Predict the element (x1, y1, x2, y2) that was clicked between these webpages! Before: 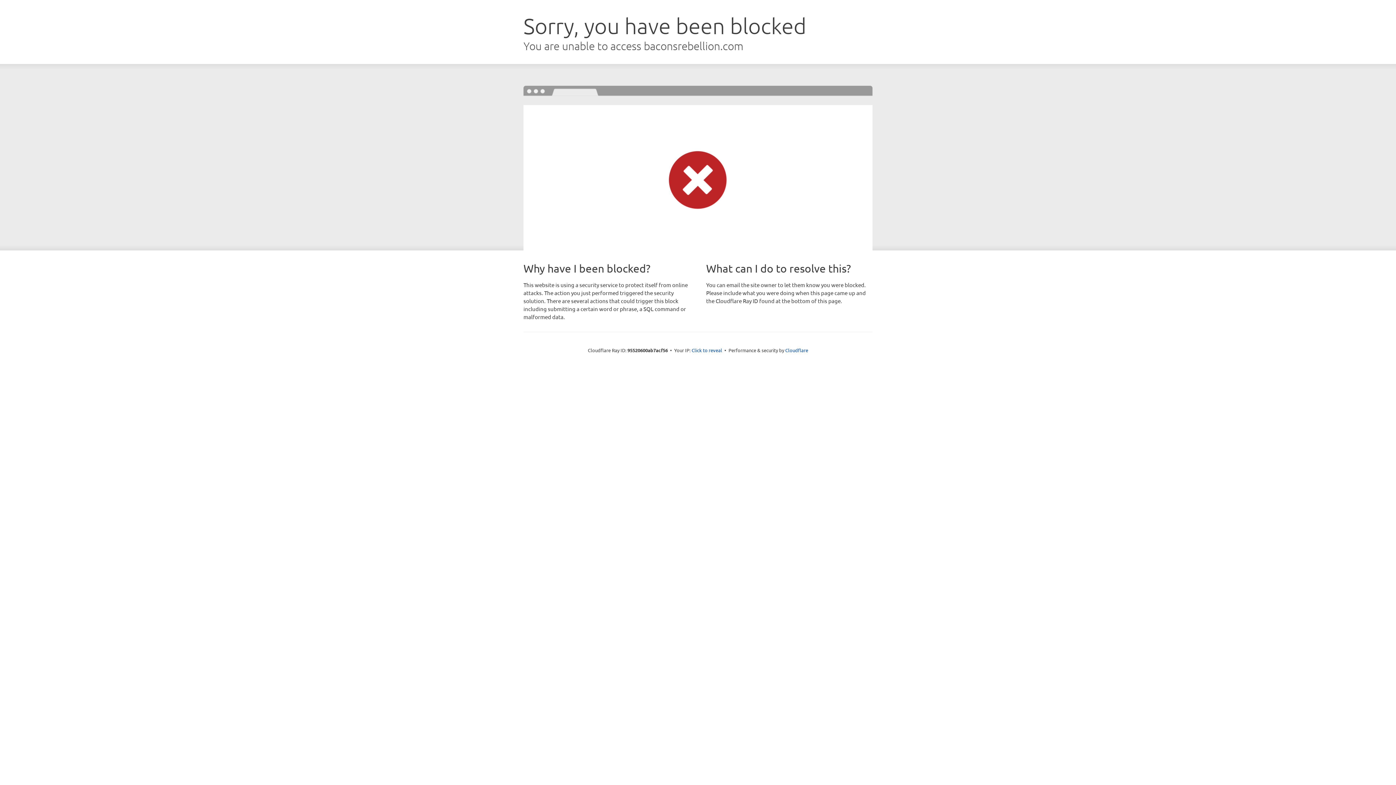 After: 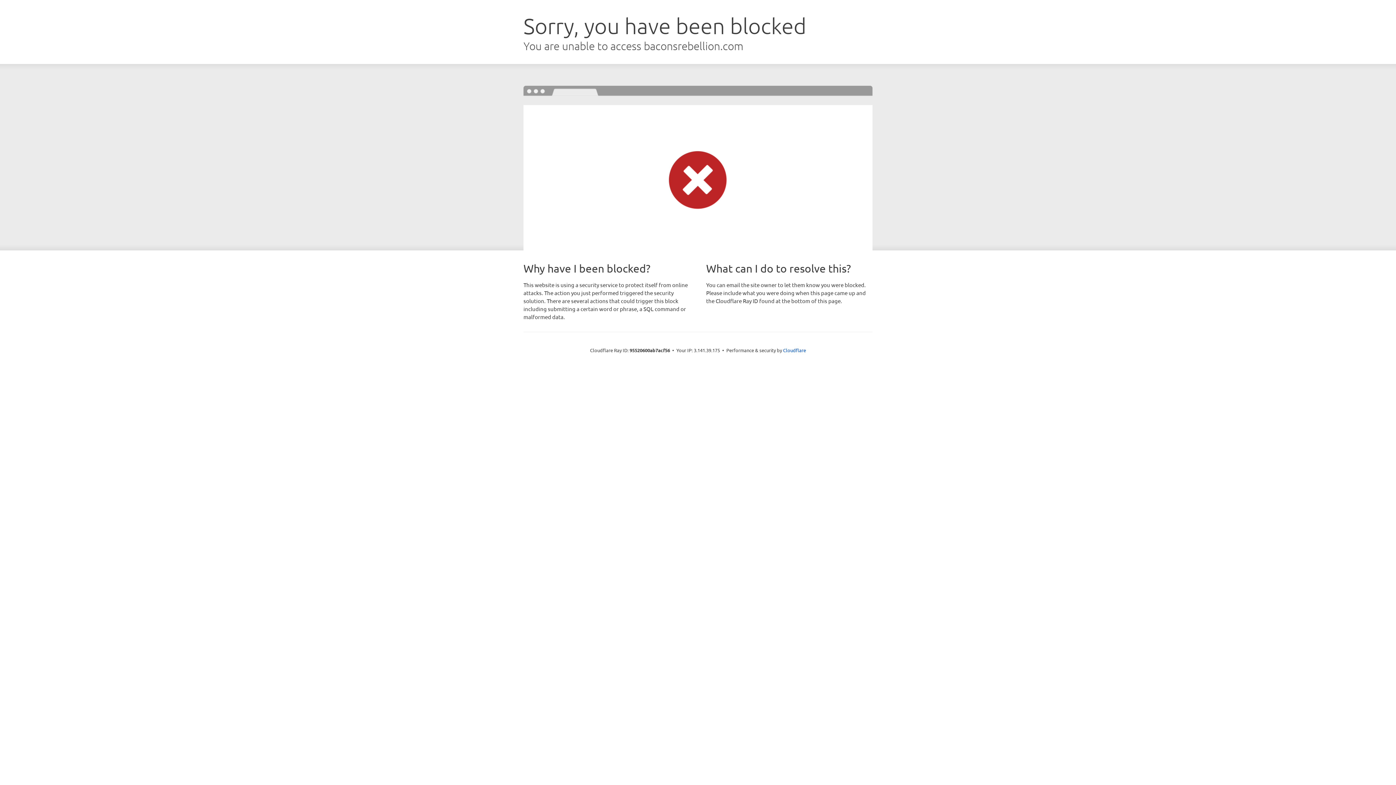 Action: bbox: (691, 346, 722, 353) label: Click to reveal